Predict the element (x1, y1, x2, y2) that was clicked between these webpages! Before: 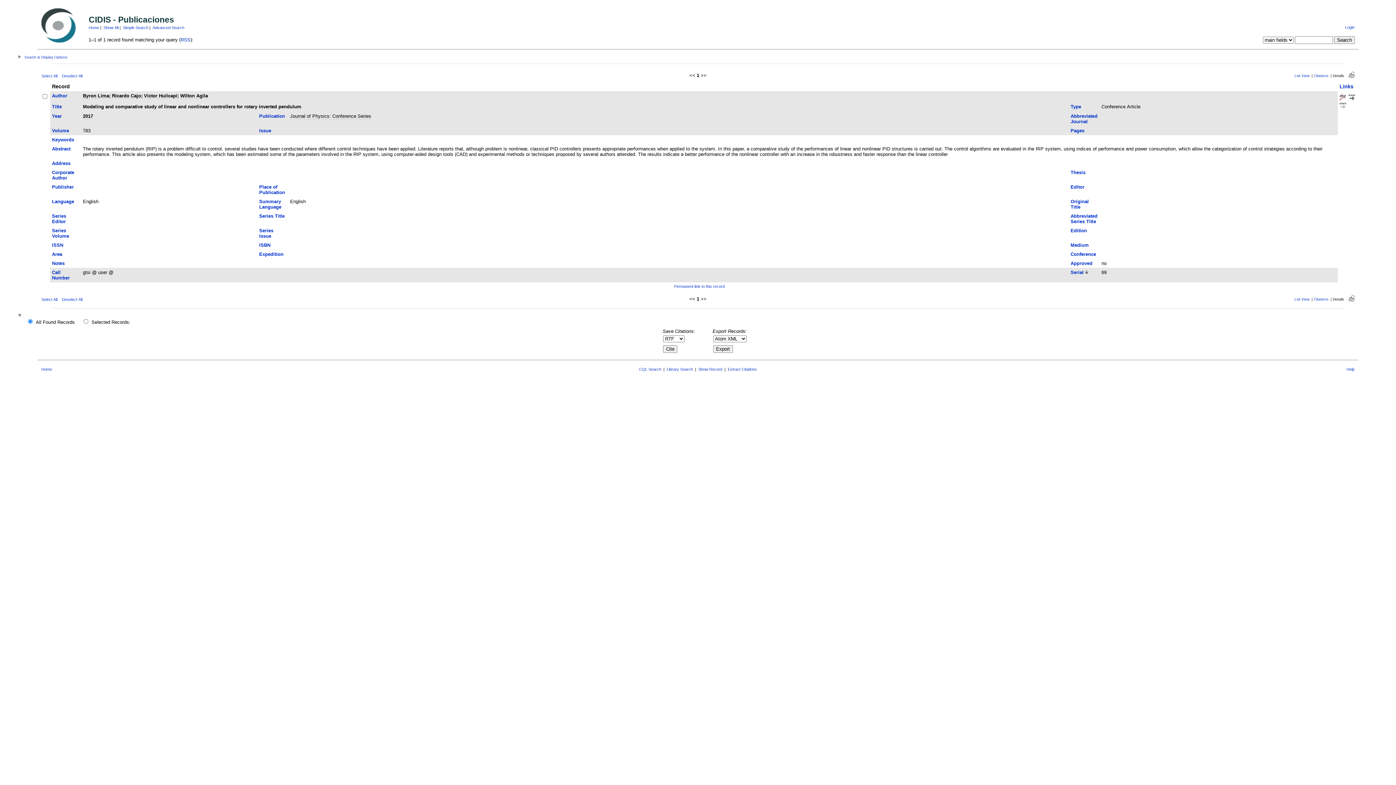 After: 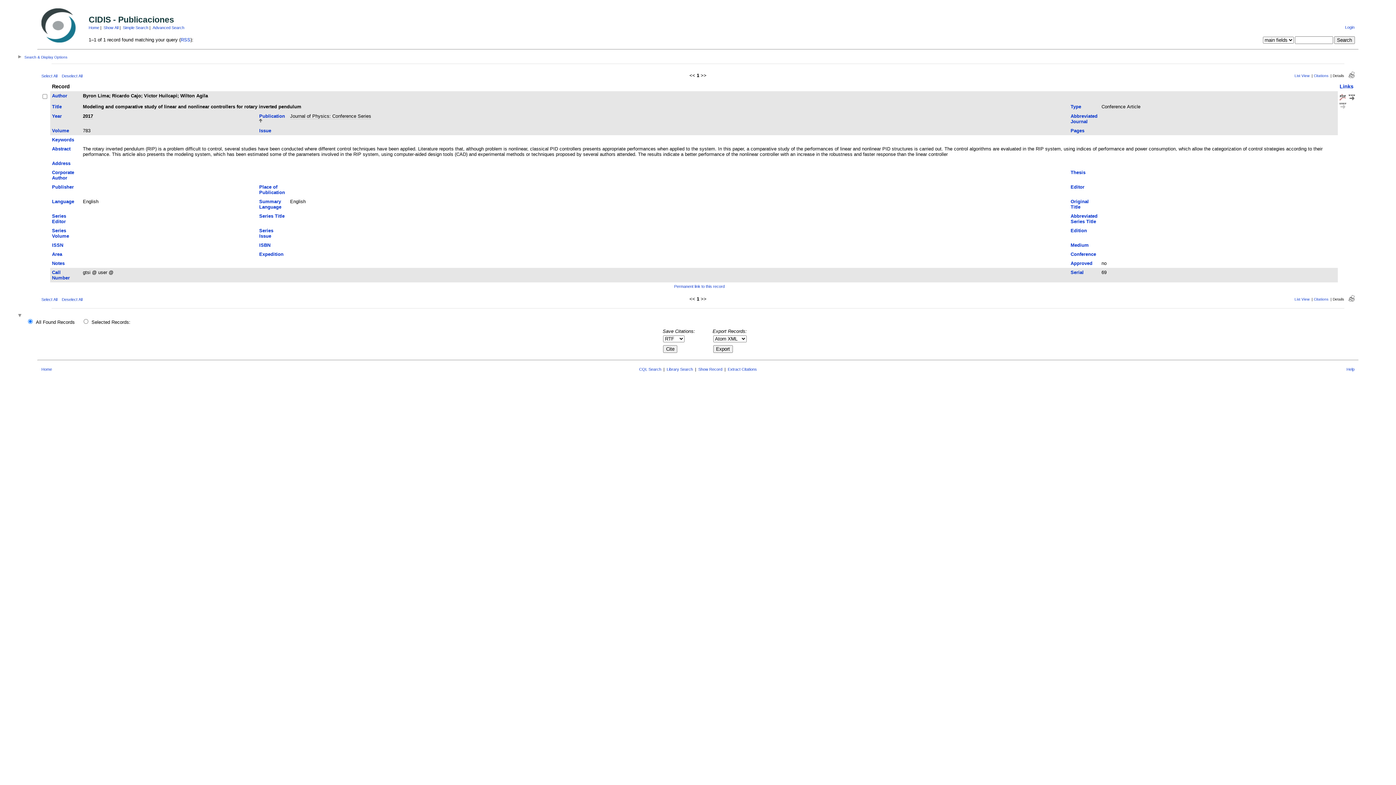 Action: bbox: (259, 113, 285, 118) label: Publication